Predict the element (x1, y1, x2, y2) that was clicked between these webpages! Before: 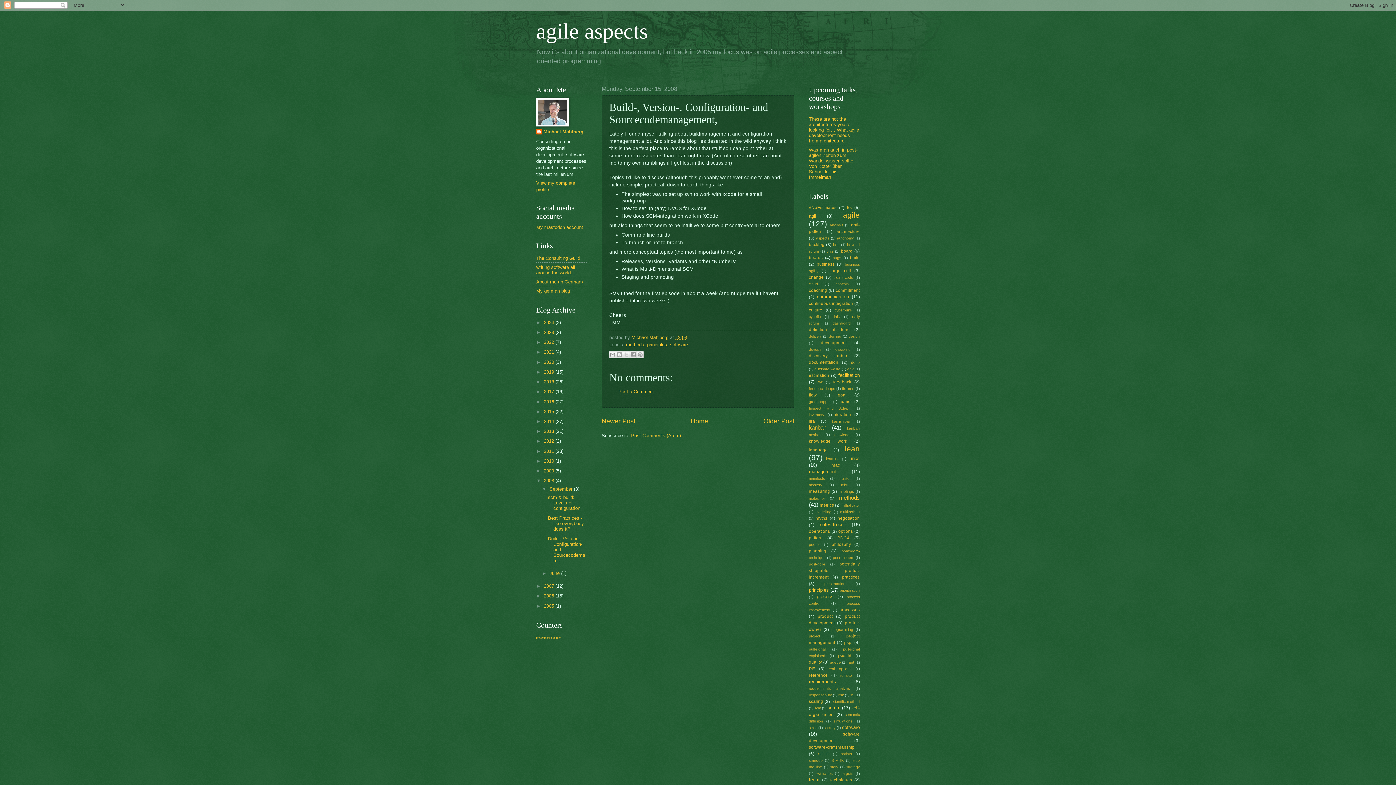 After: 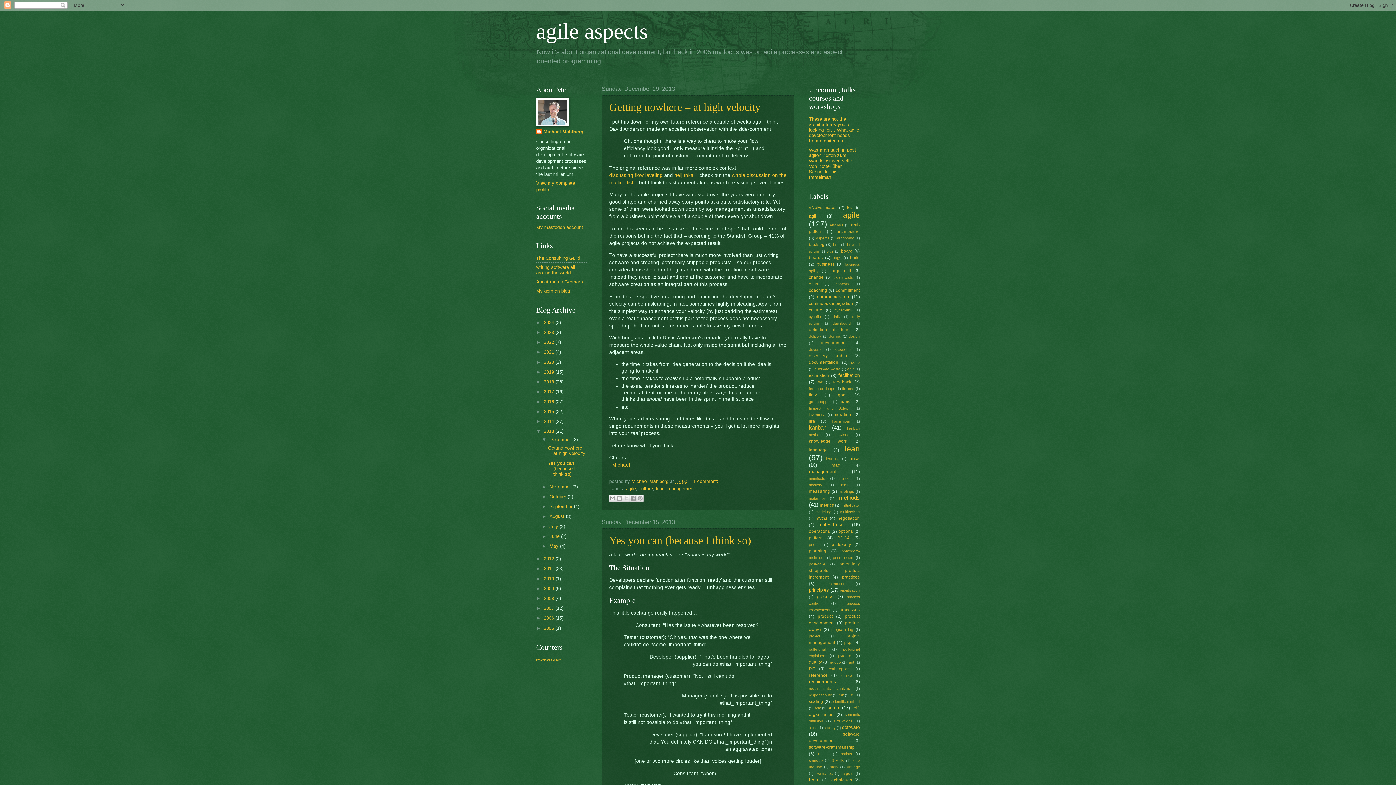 Action: bbox: (544, 428, 555, 434) label: 2013 